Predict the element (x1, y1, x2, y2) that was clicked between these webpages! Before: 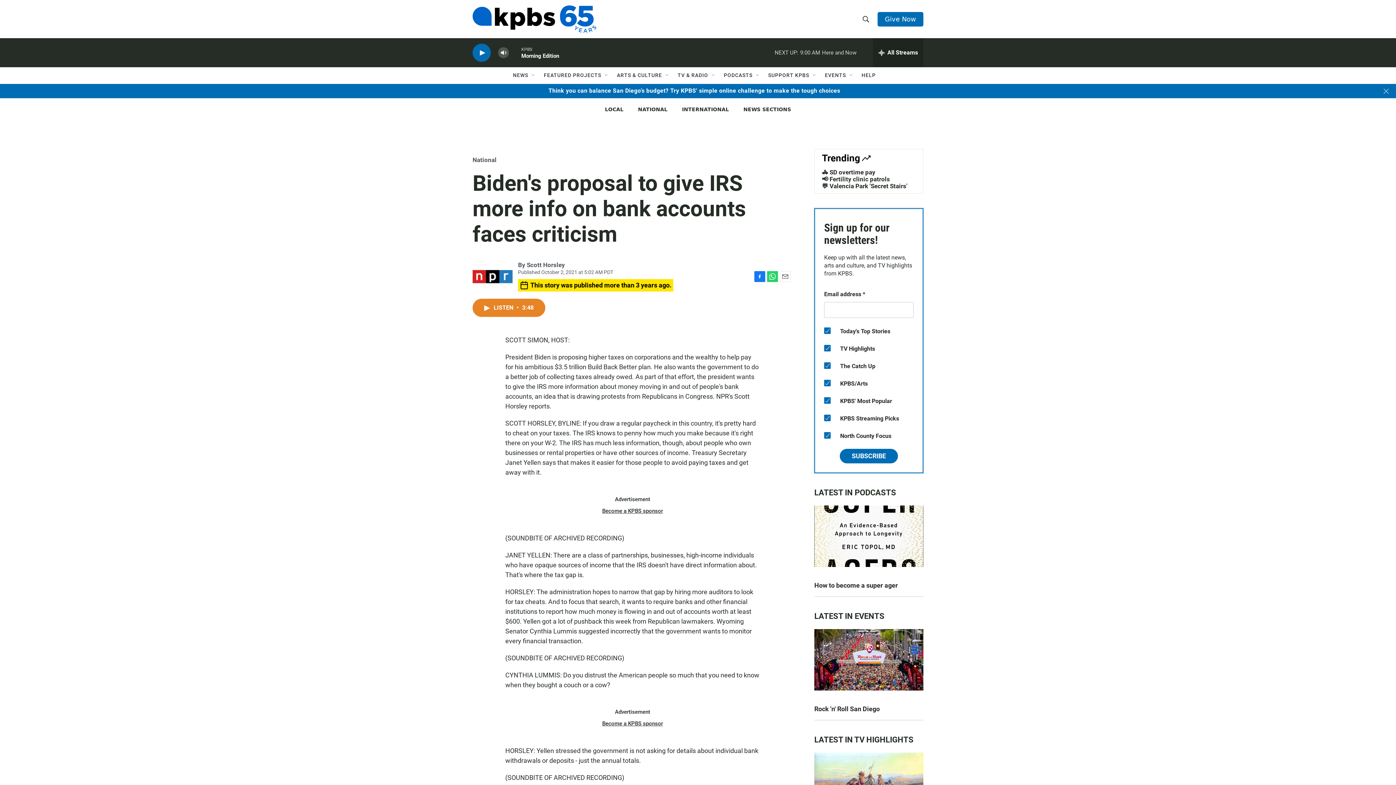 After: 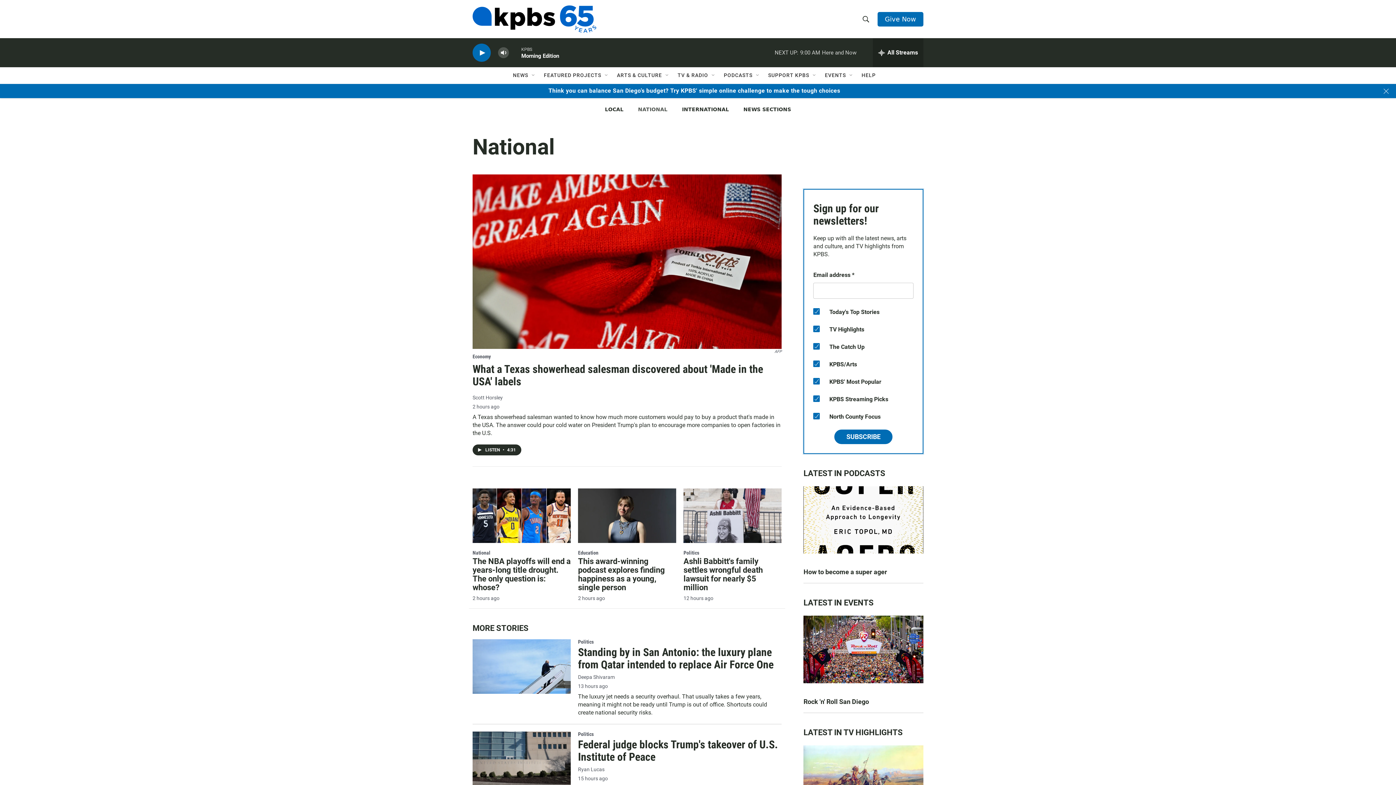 Action: label: NATIONAL bbox: (638, 106, 667, 112)